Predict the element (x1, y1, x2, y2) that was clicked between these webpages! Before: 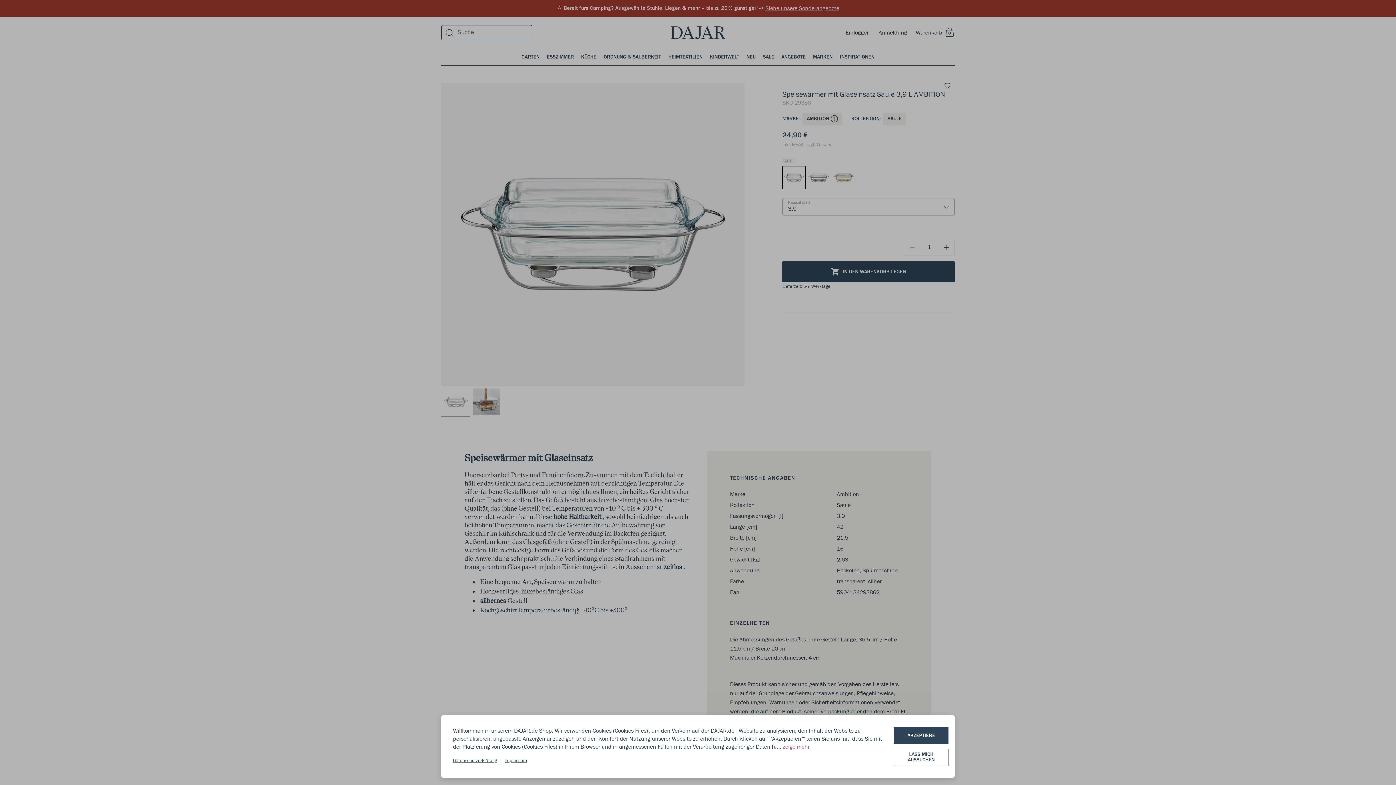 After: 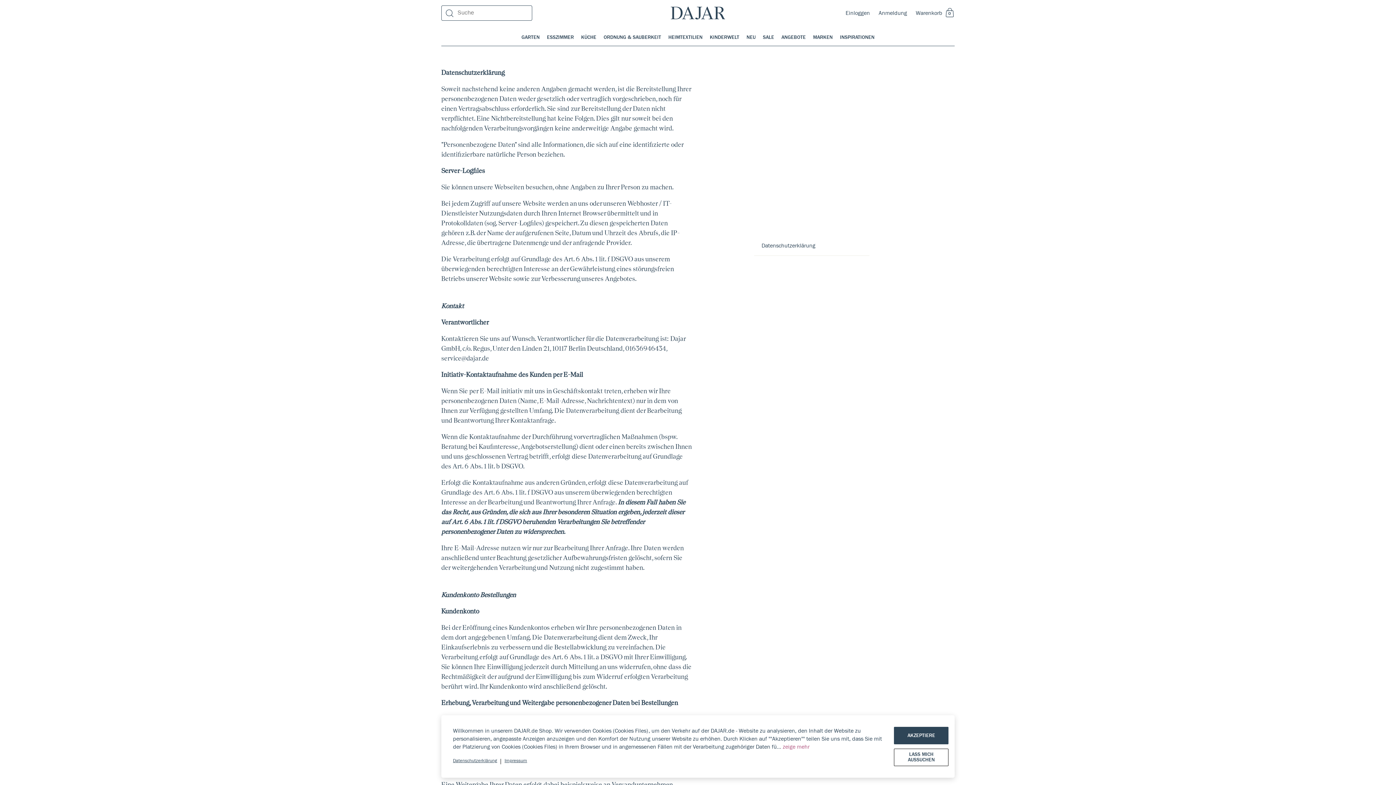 Action: label: Datenschutzerklärung bbox: (453, 758, 497, 764)